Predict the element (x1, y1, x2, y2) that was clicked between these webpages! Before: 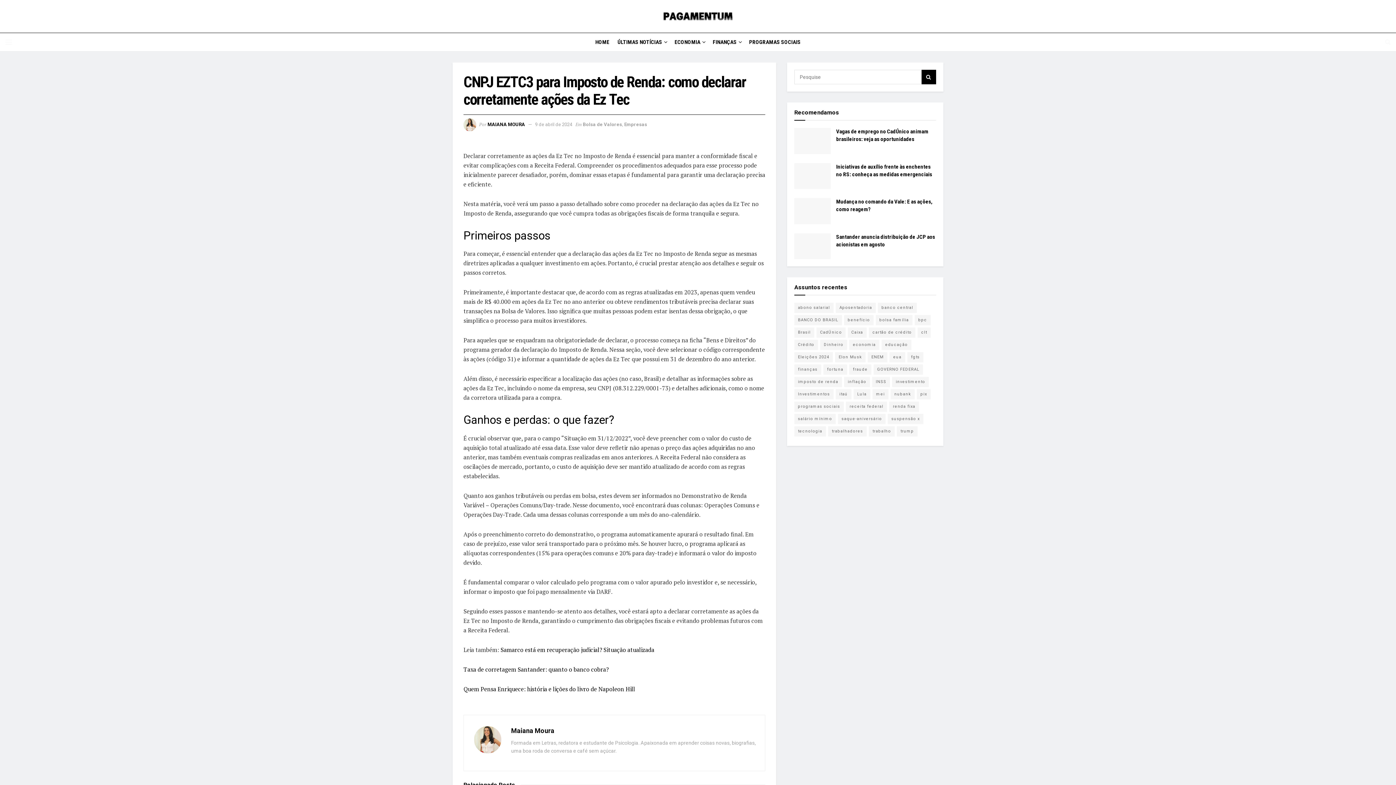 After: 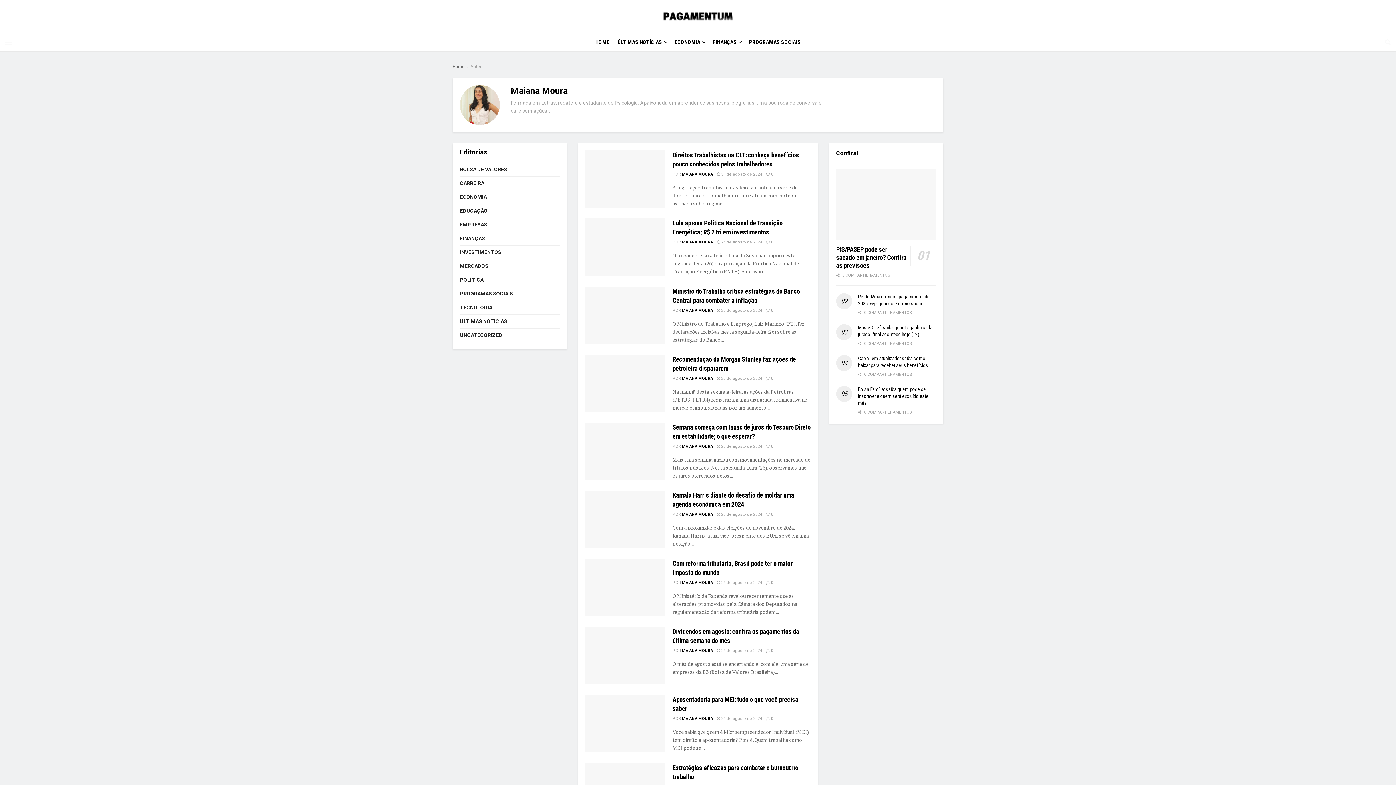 Action: label: MAIANA MOURA bbox: (487, 121, 525, 127)